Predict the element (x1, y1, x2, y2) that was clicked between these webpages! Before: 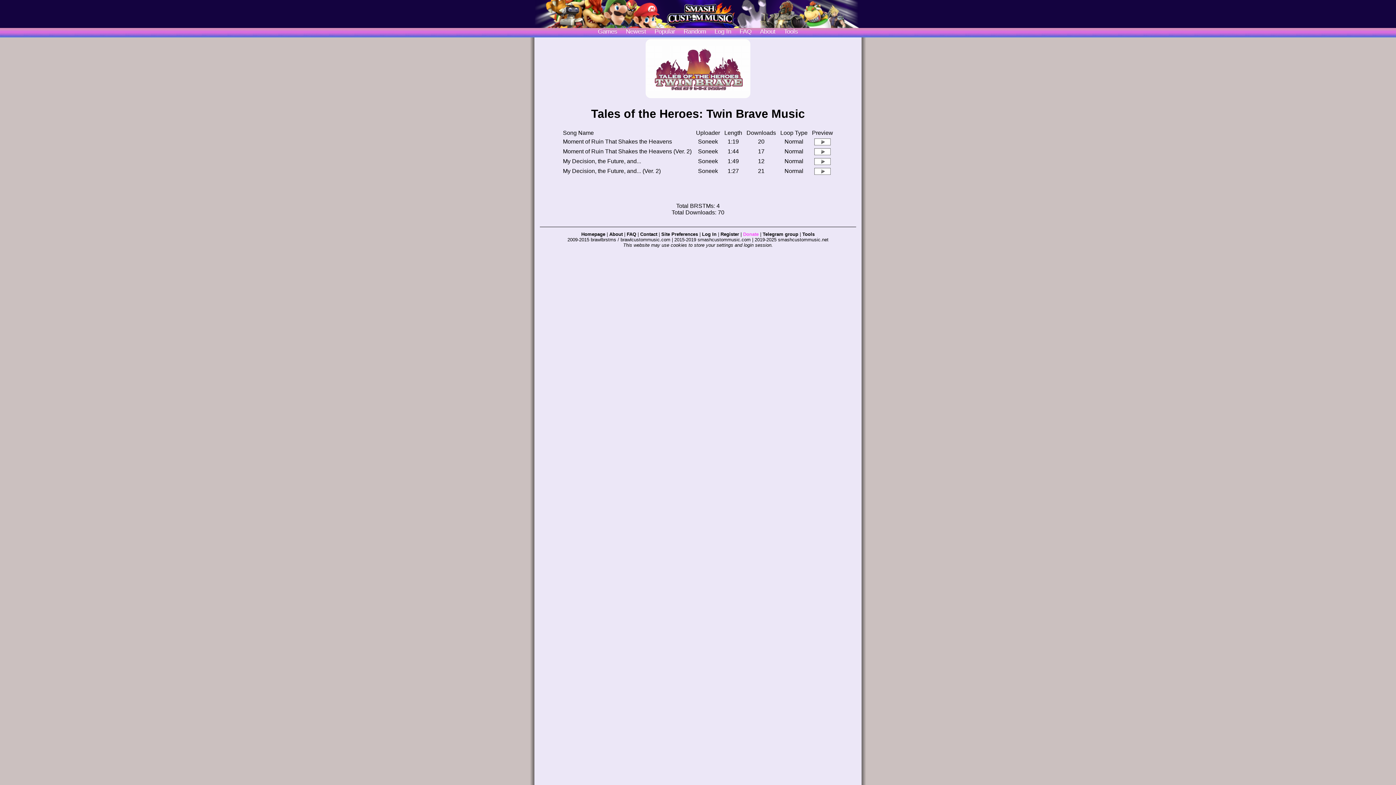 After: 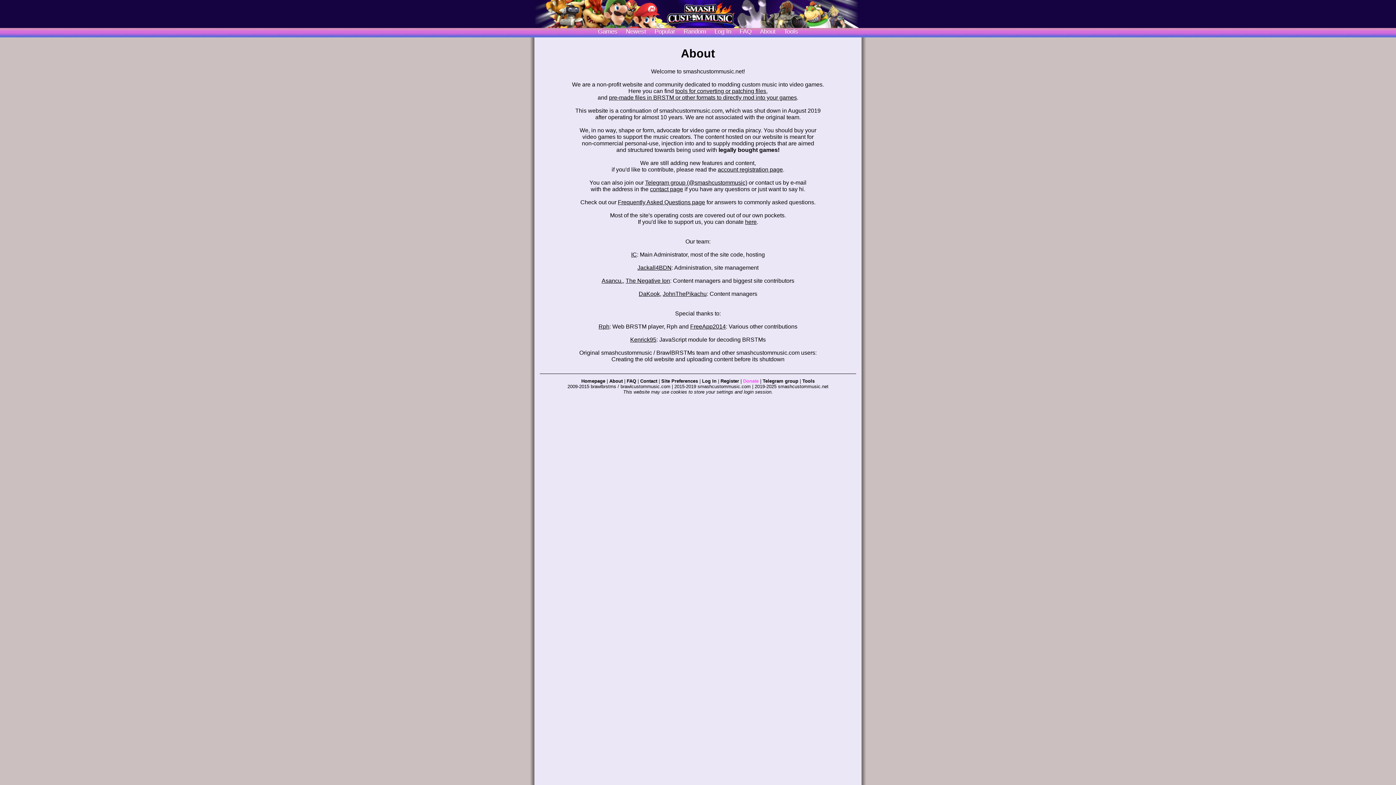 Action: bbox: (760, 28, 775, 34) label: About